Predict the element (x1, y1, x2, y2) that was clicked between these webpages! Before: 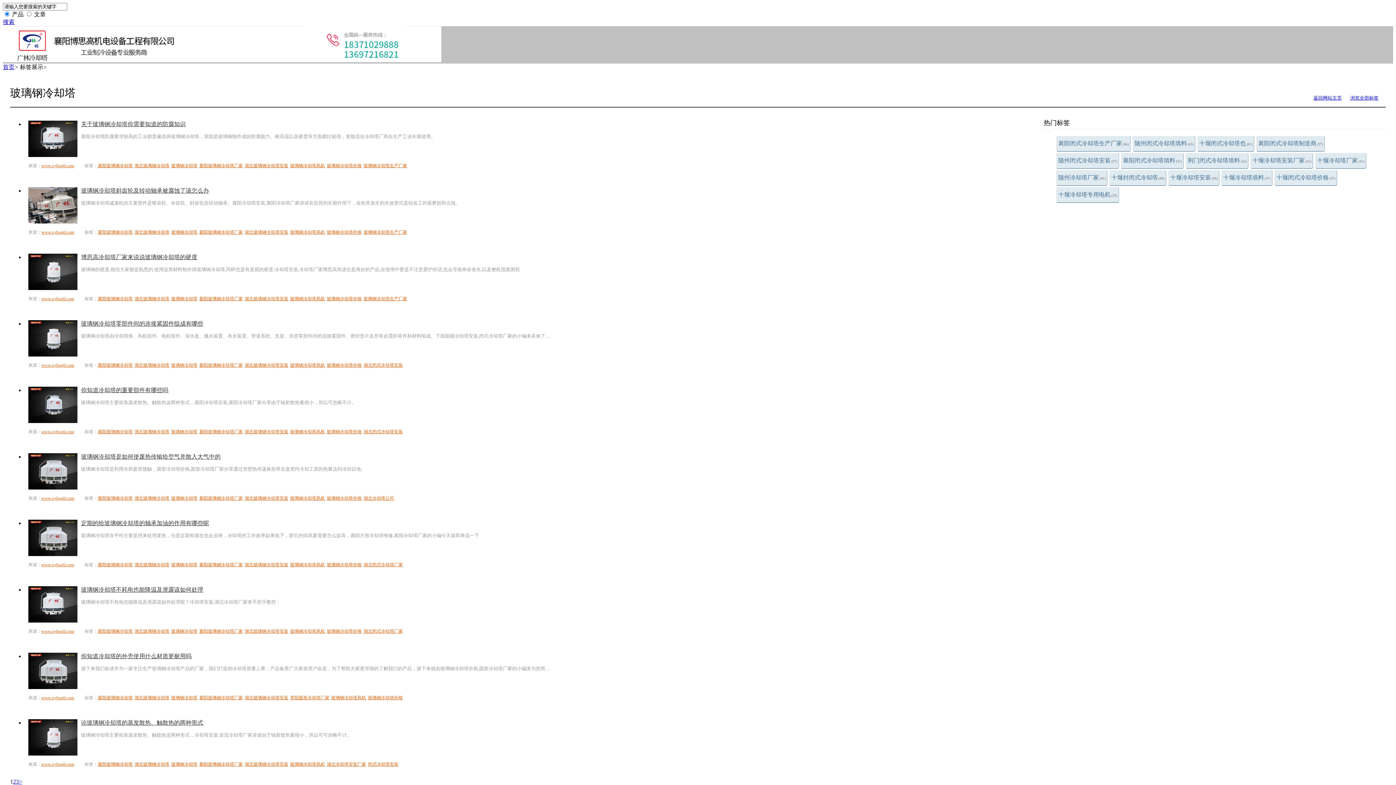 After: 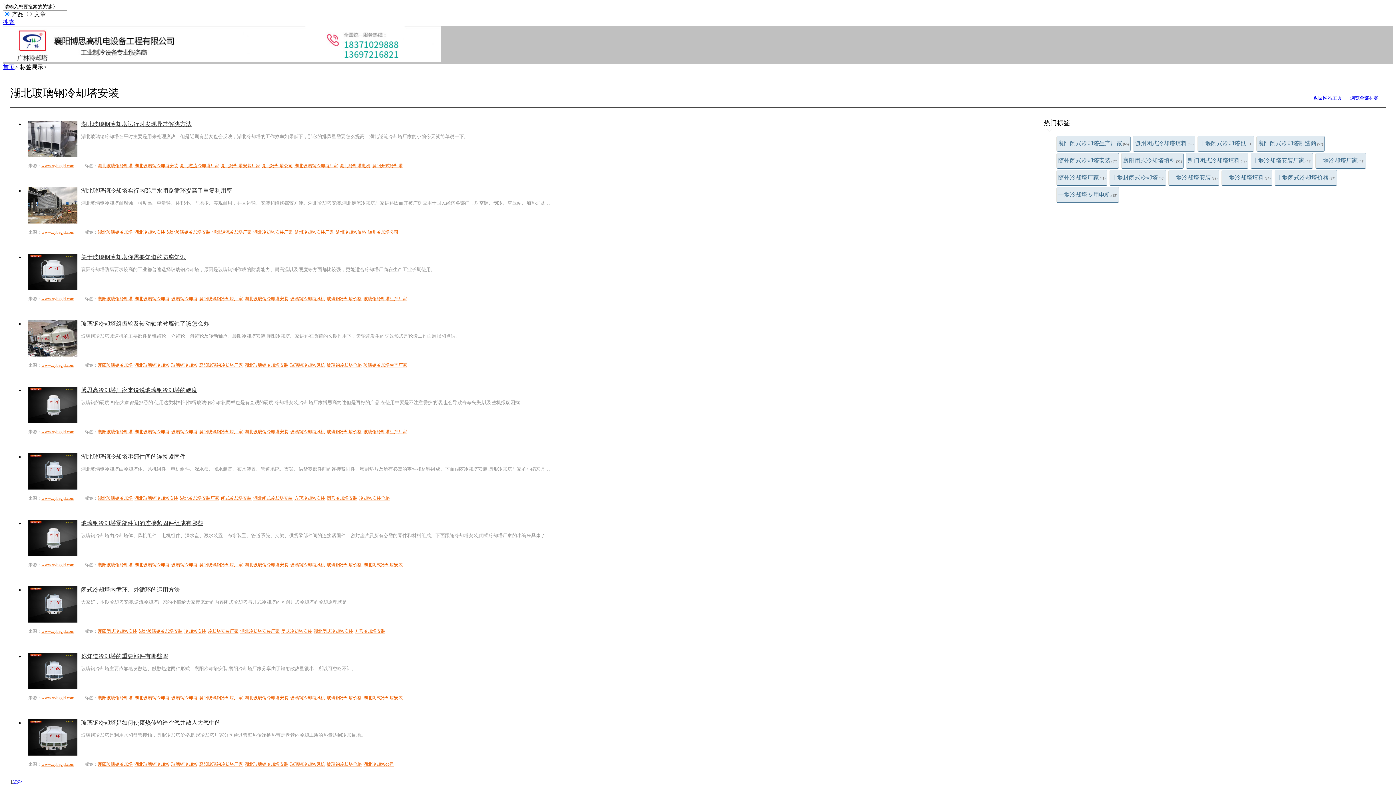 Action: label: 湖北玻璃钢冷却塔安装 bbox: (244, 629, 288, 634)